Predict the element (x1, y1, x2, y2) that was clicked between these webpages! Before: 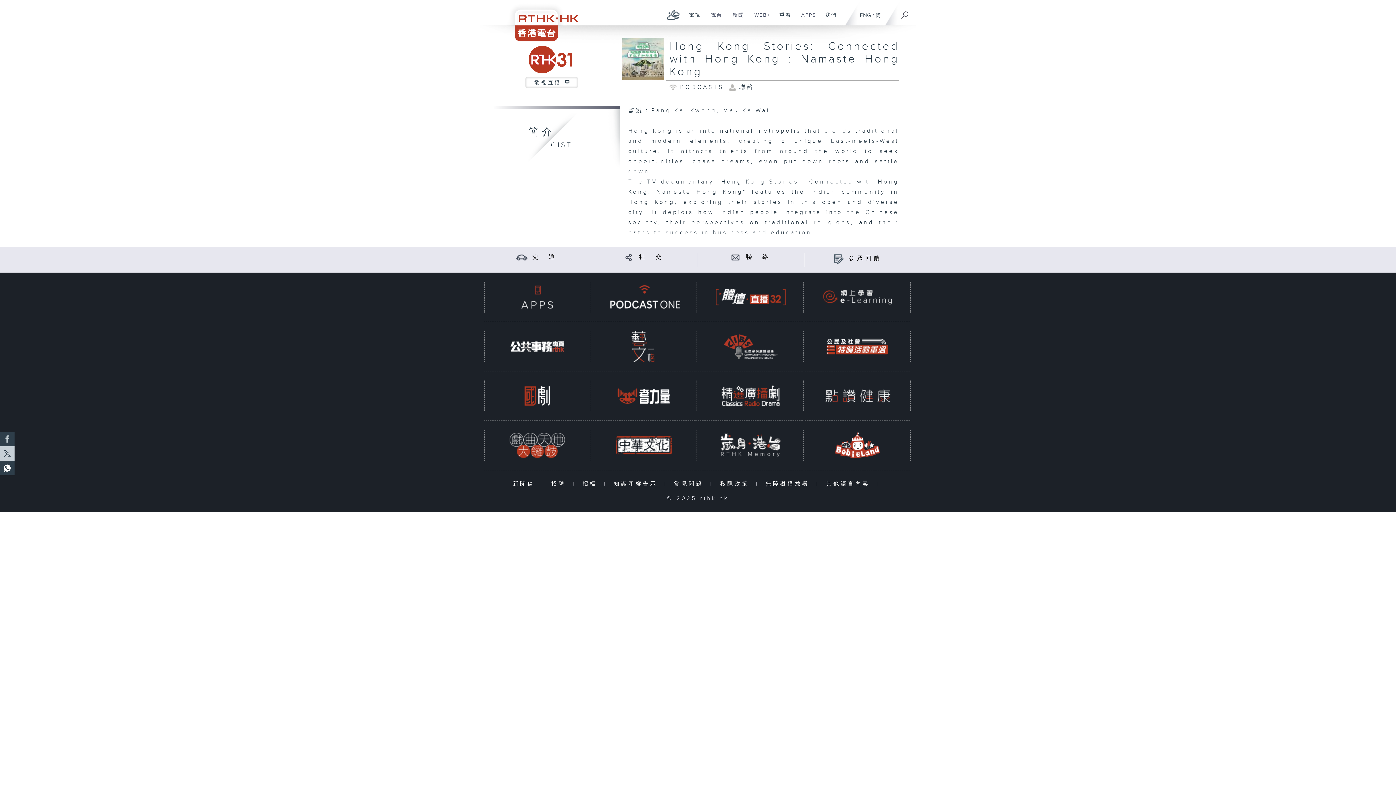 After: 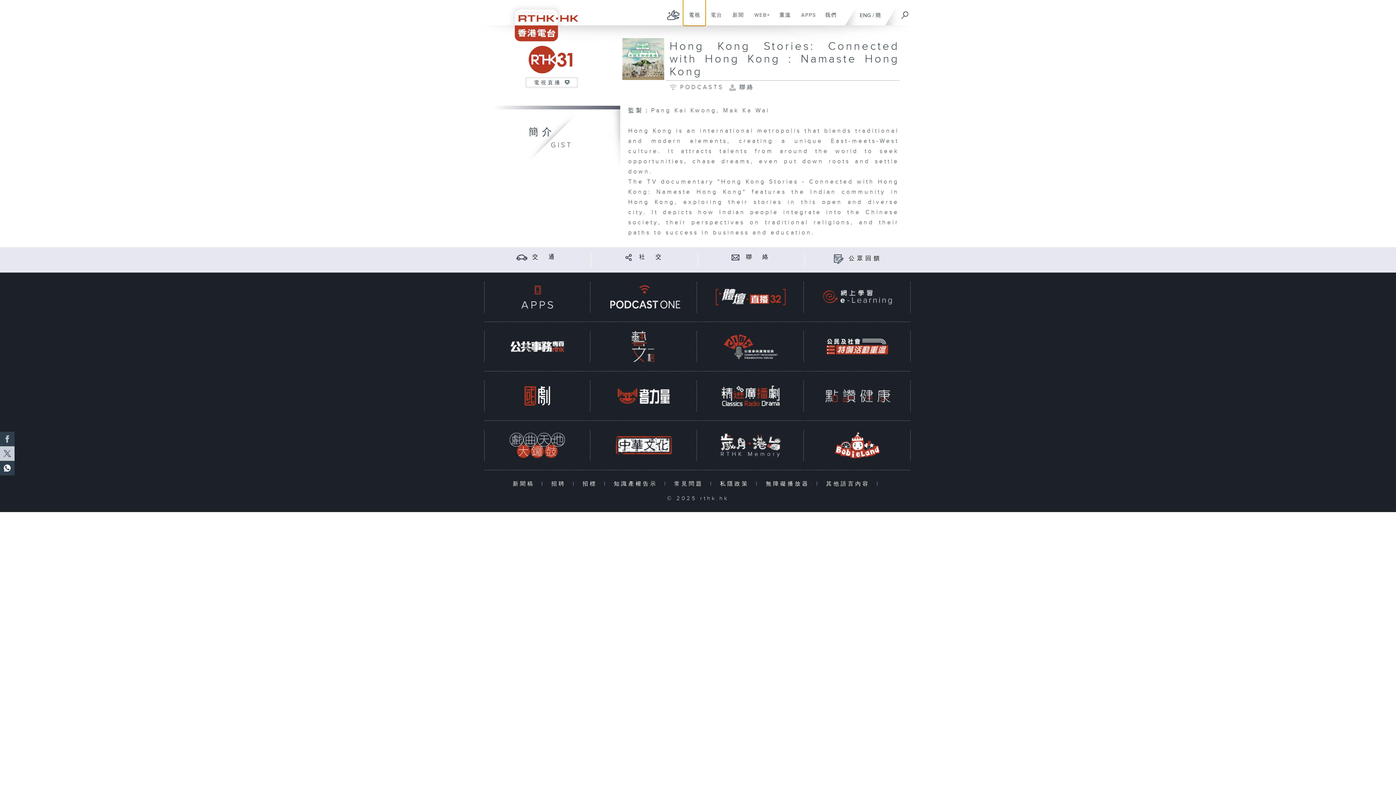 Action: bbox: (683, 0, 705, 25) label: 電視
在新分頁開啟